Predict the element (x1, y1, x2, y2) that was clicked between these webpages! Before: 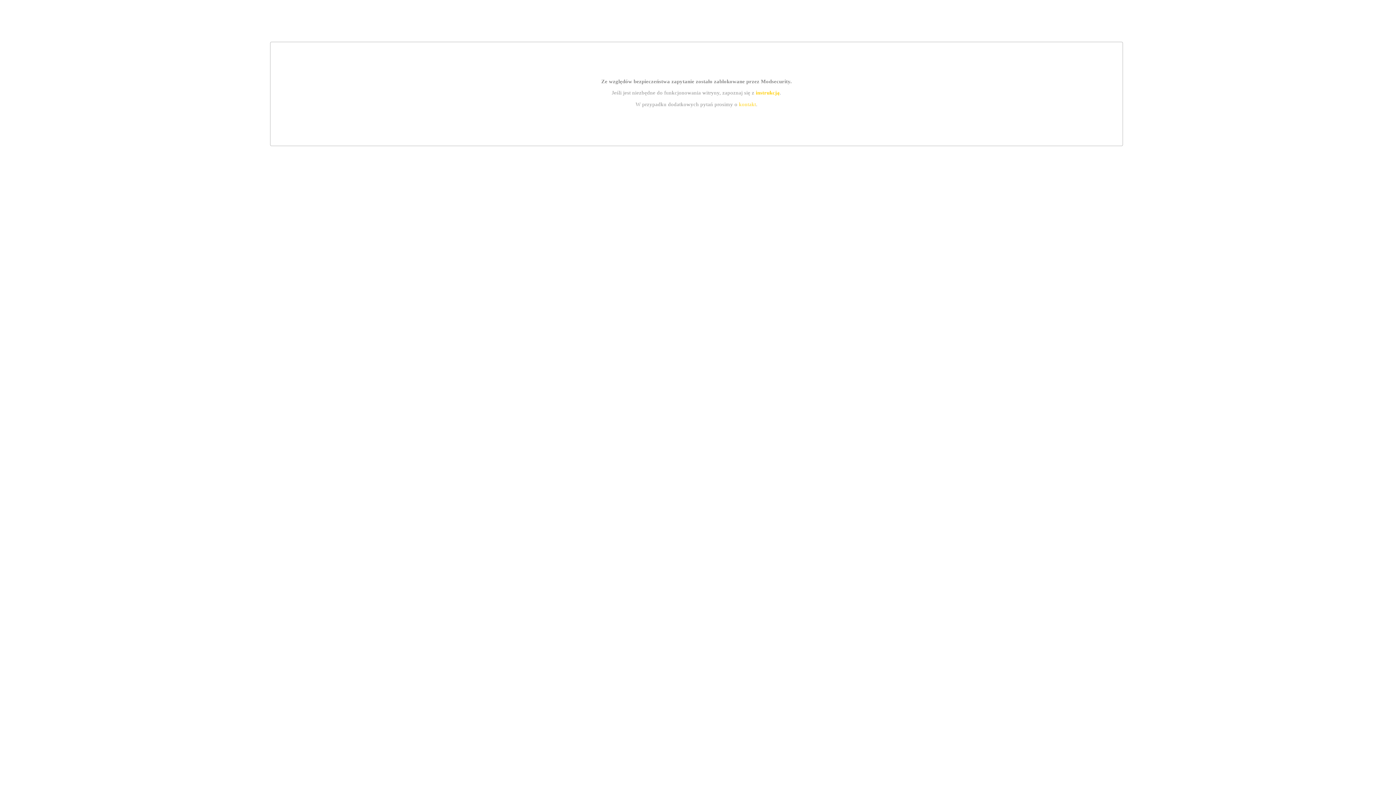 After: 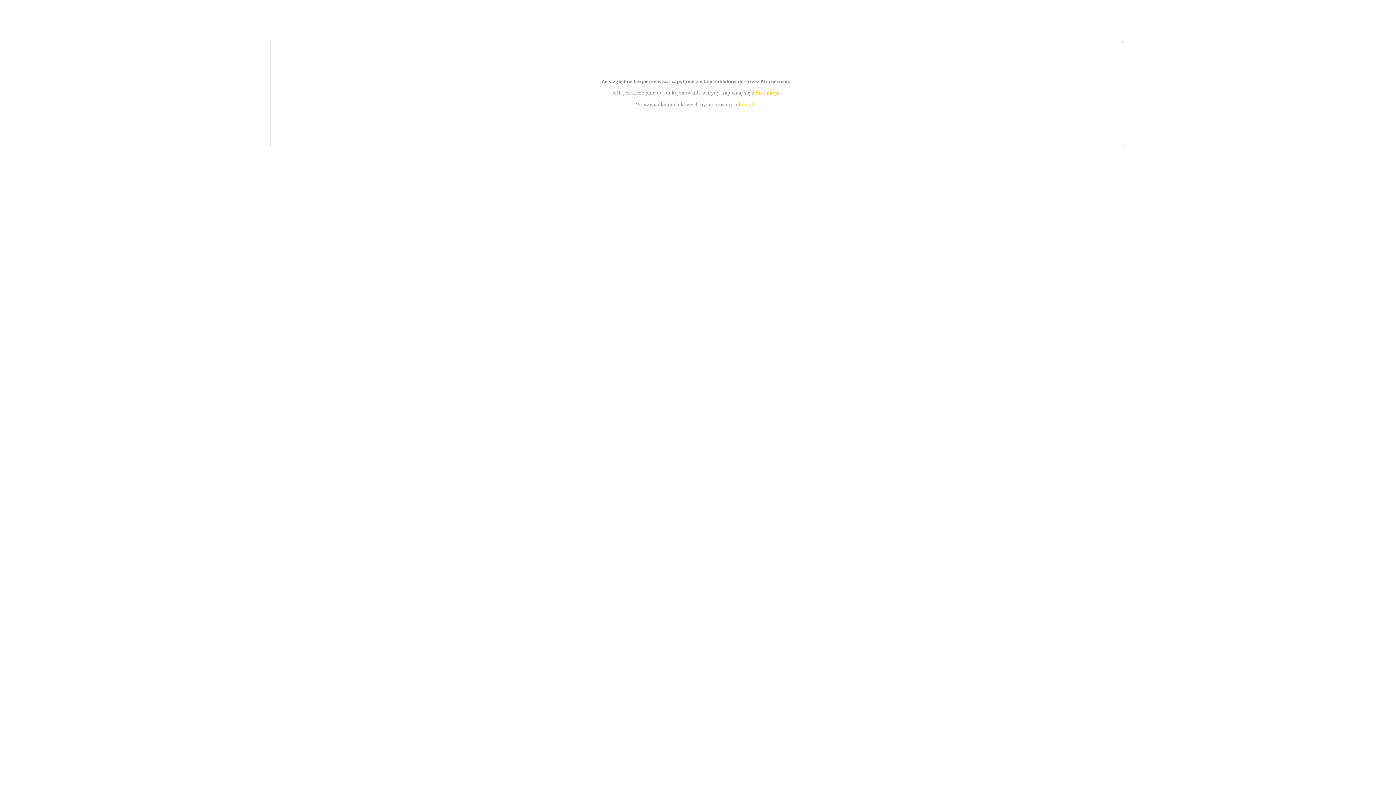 Action: label: kontakt bbox: (739, 101, 756, 107)